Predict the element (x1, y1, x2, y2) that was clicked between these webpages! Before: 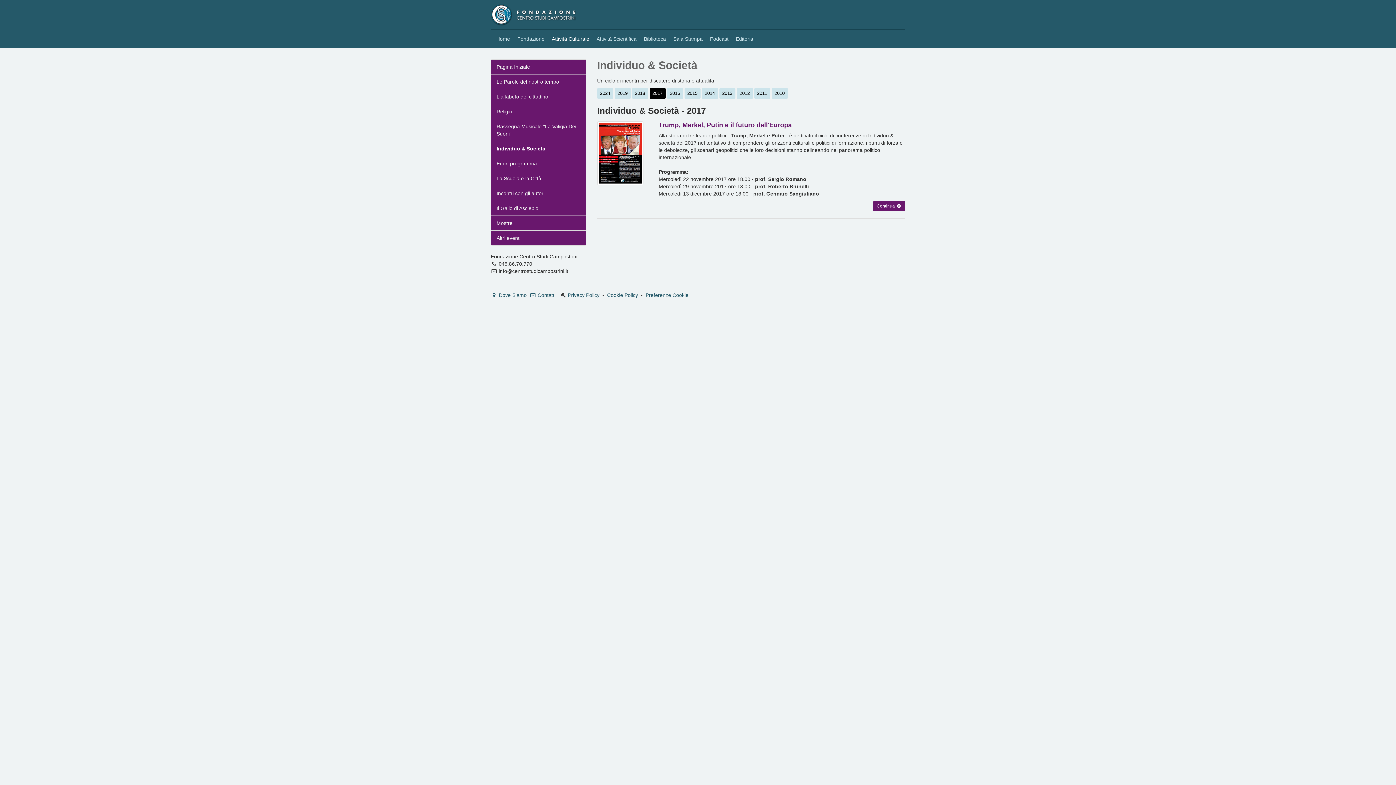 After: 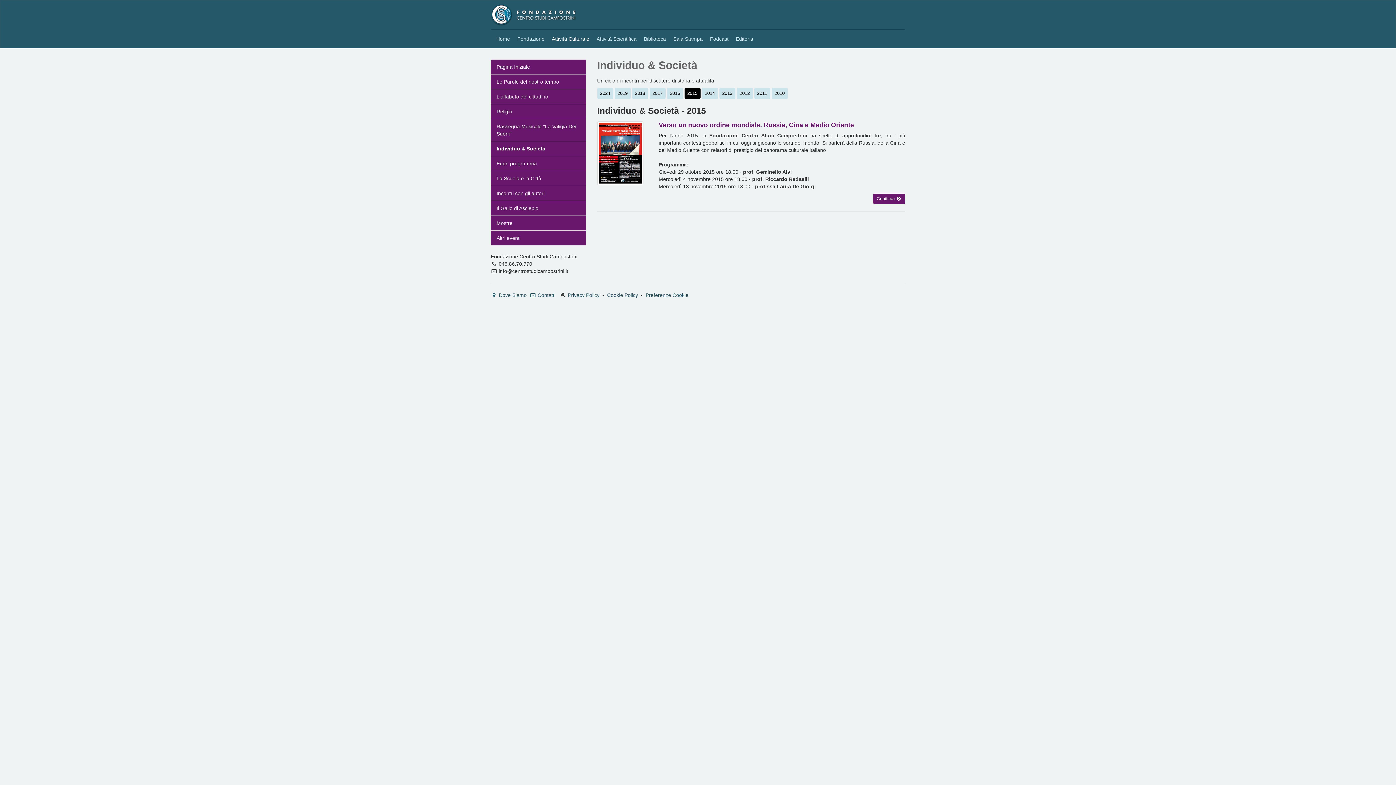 Action: bbox: (684, 88, 700, 98) label: 2015